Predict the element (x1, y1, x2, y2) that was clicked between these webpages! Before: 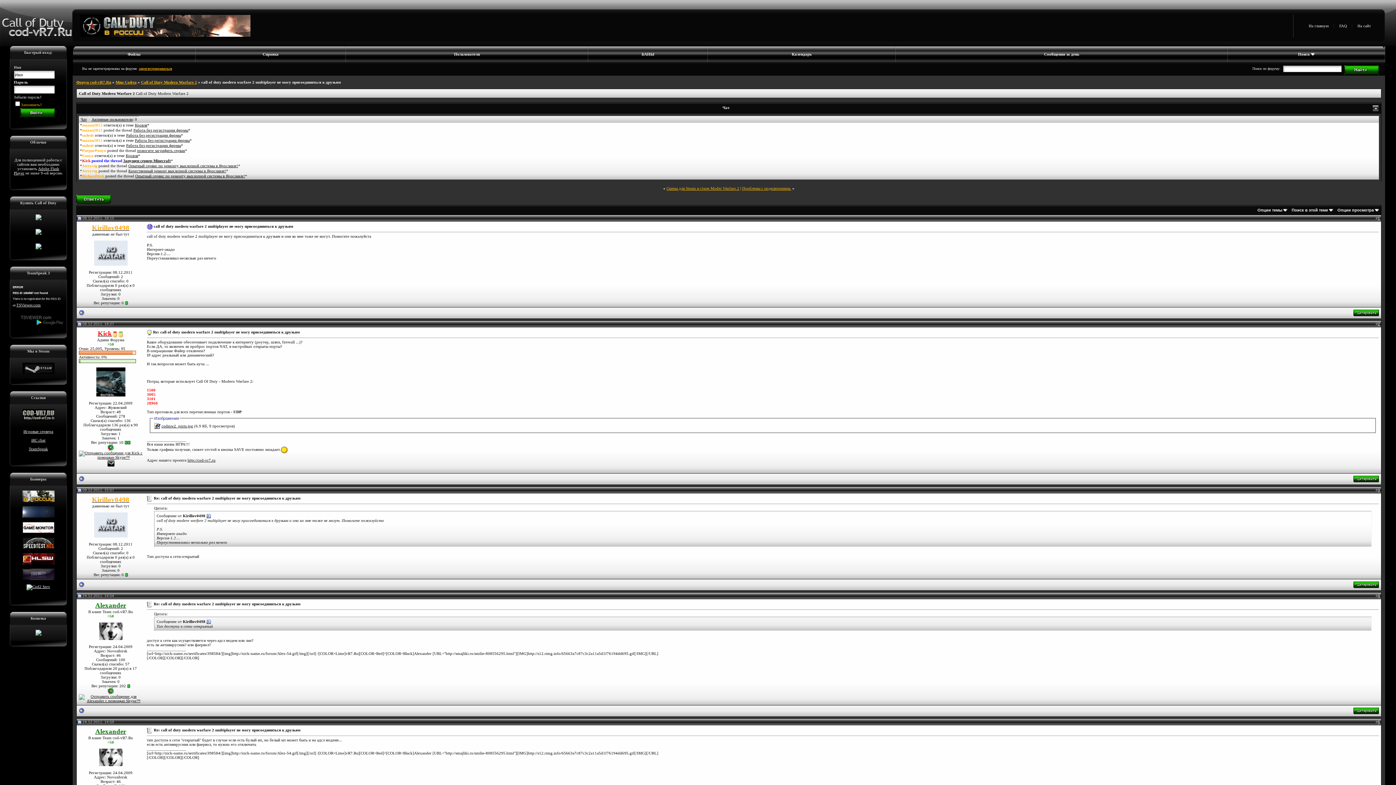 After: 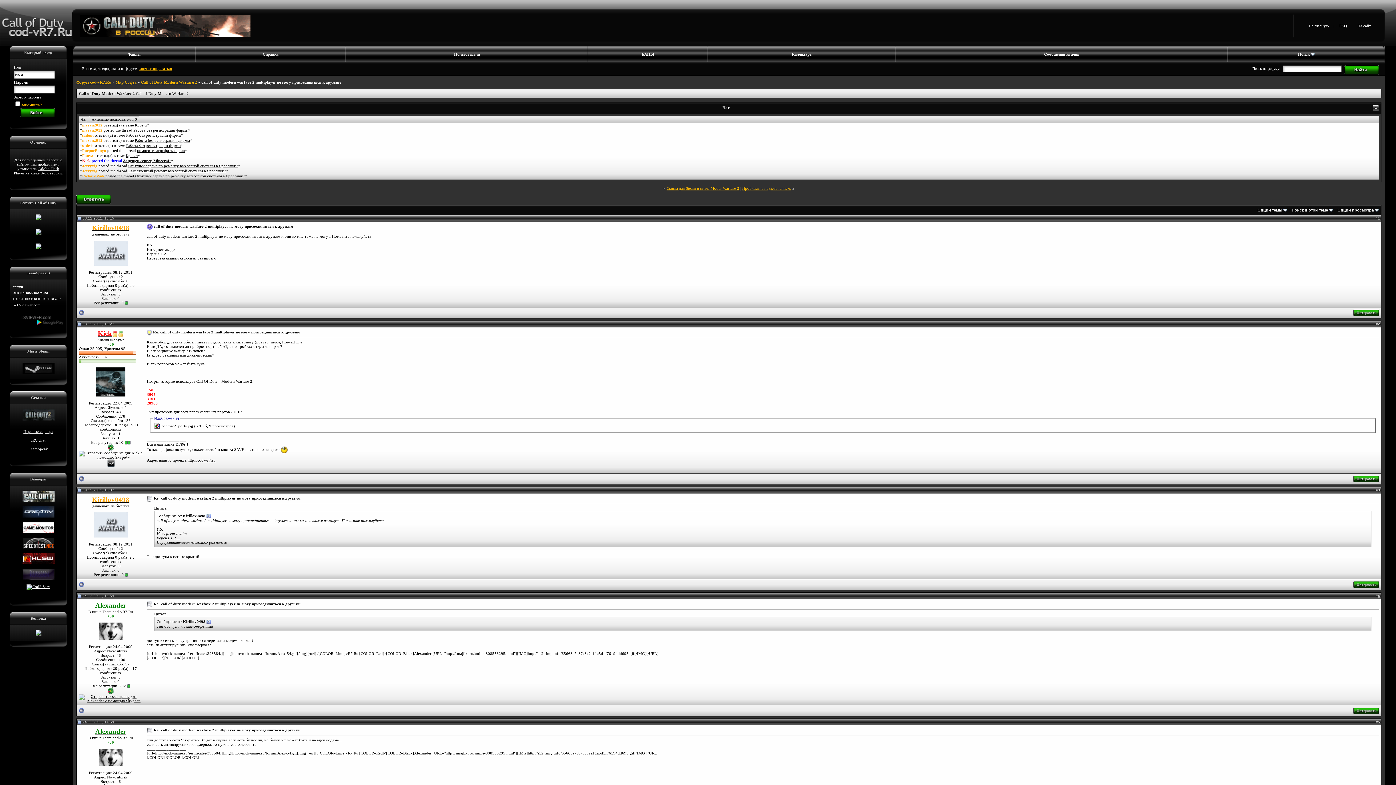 Action: bbox: (22, 529, 54, 534)